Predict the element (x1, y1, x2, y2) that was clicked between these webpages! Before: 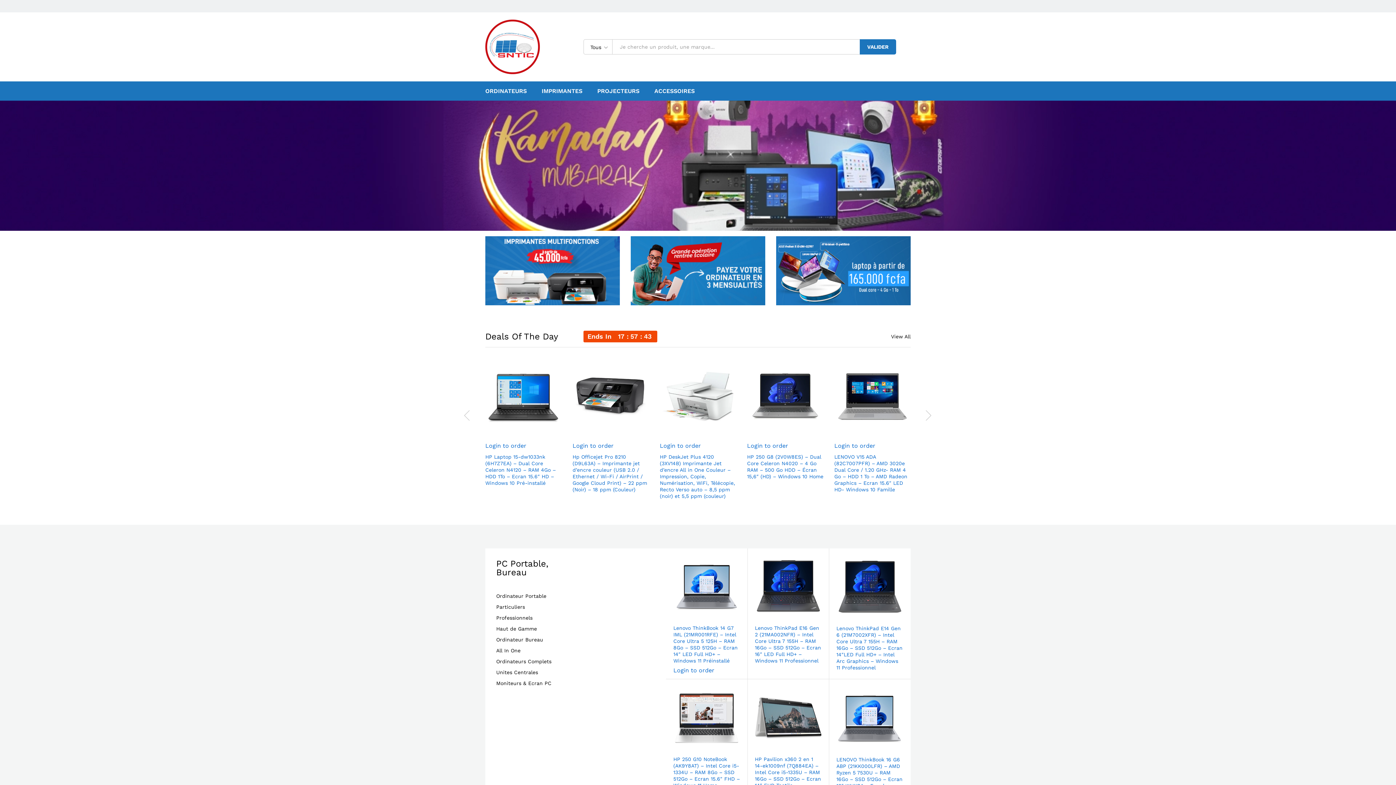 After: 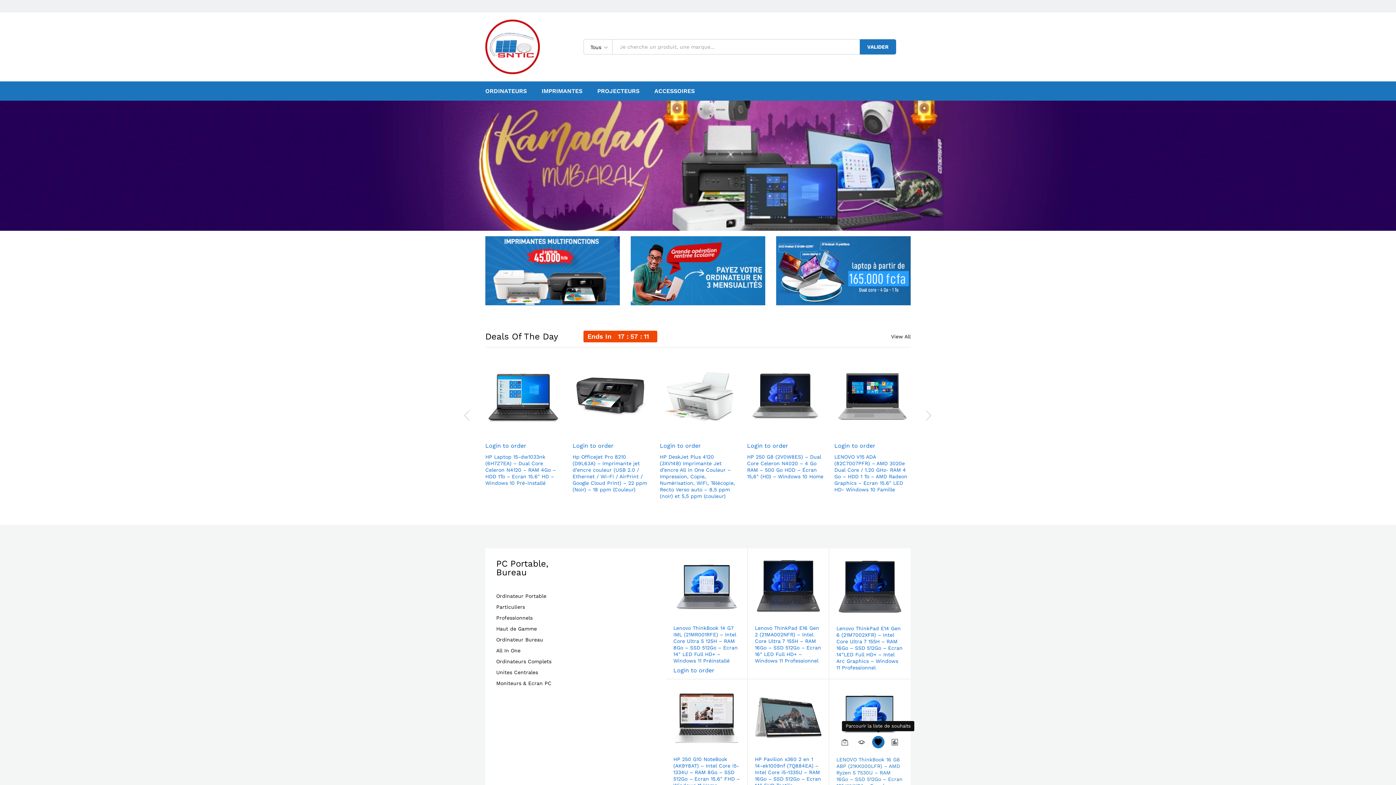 Action: bbox: (872, 741, 884, 754)